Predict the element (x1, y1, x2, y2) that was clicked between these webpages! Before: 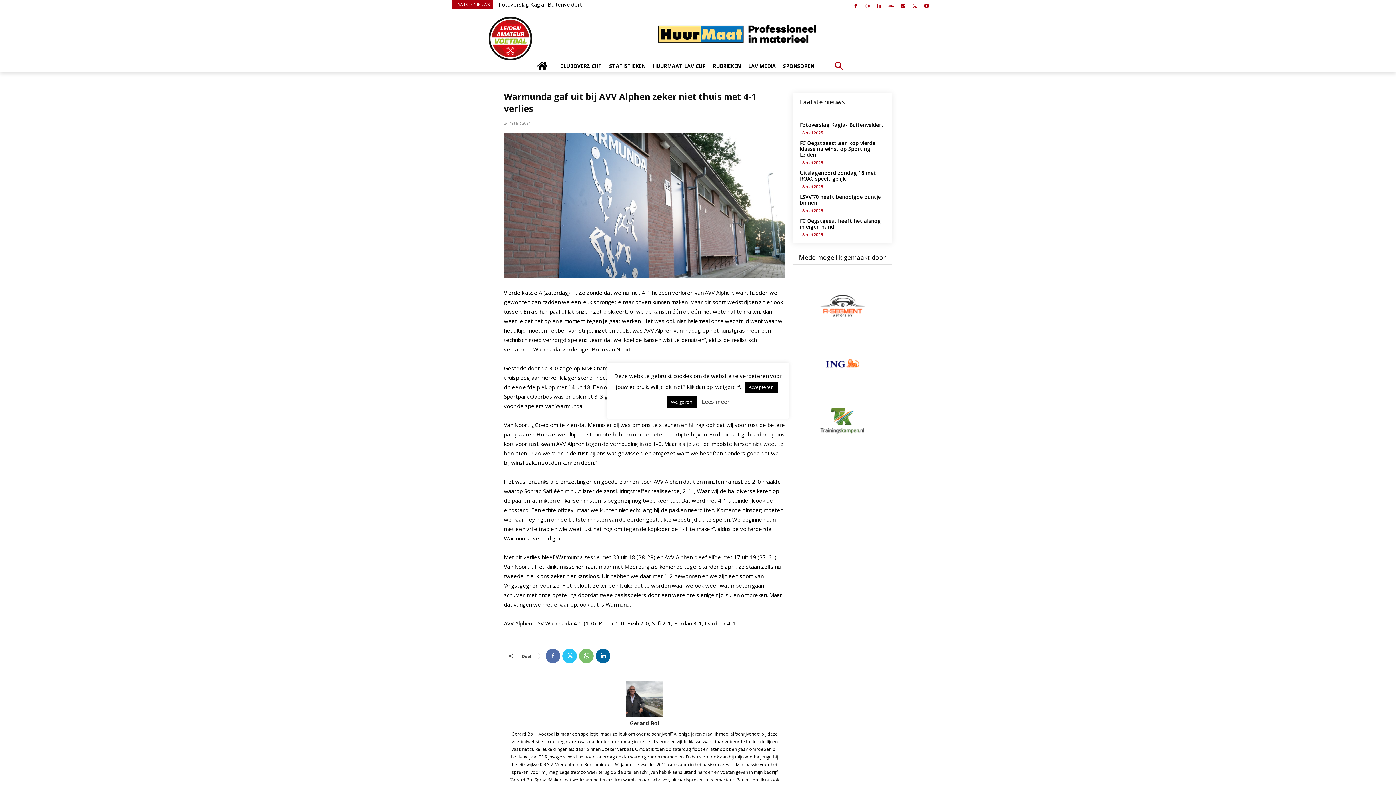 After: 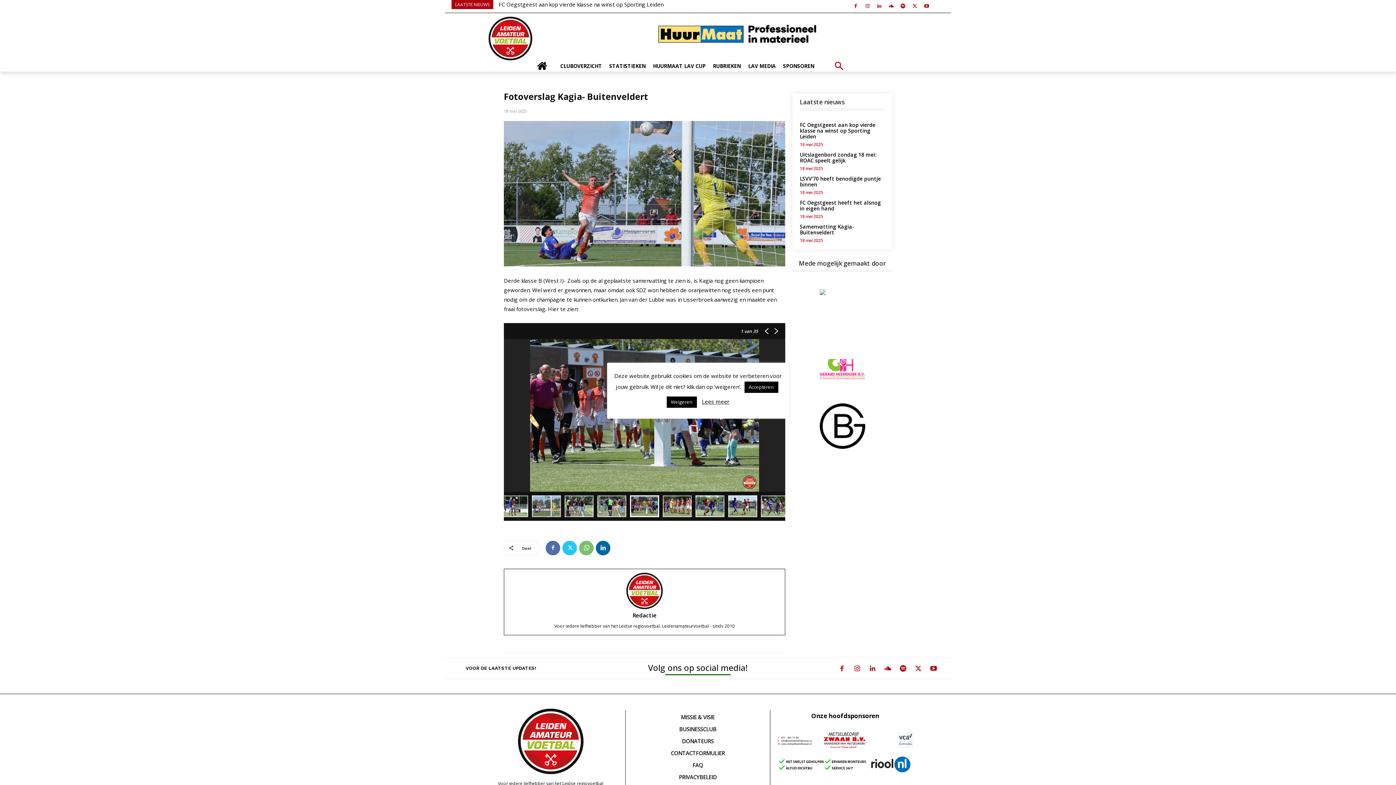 Action: bbox: (800, 121, 884, 128) label: Fotoverslag Kagia- Buitenveldert